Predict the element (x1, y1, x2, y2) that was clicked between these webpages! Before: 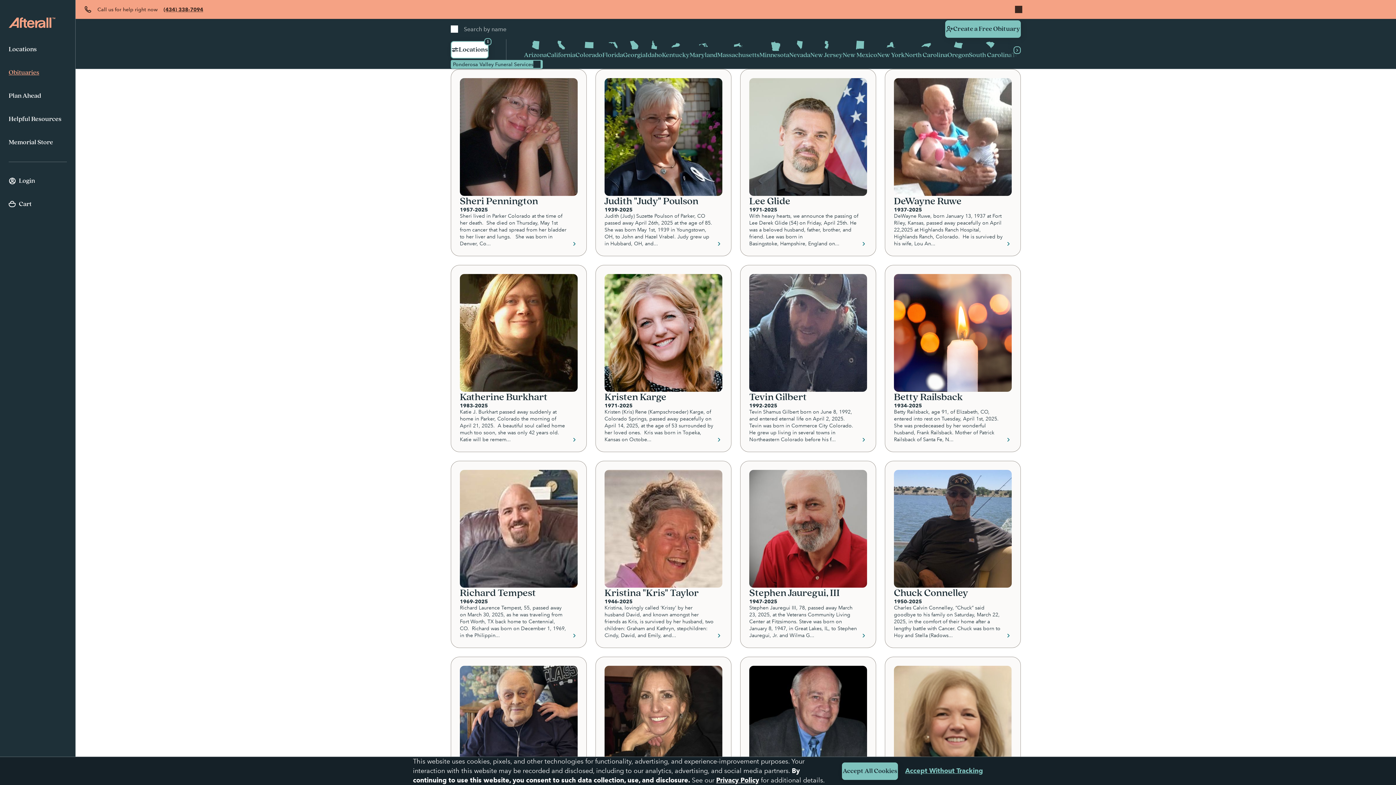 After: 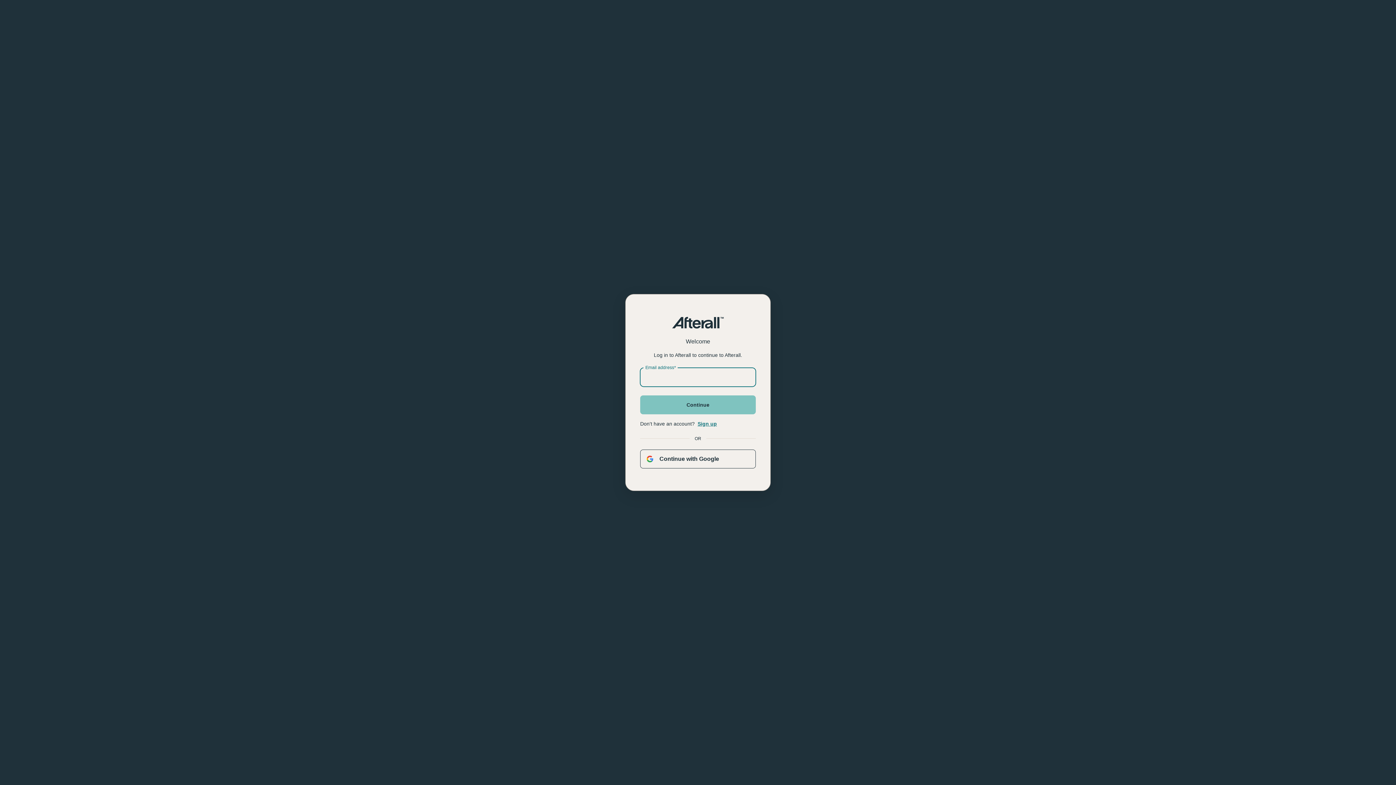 Action: label: Login bbox: (8, 169, 66, 192)